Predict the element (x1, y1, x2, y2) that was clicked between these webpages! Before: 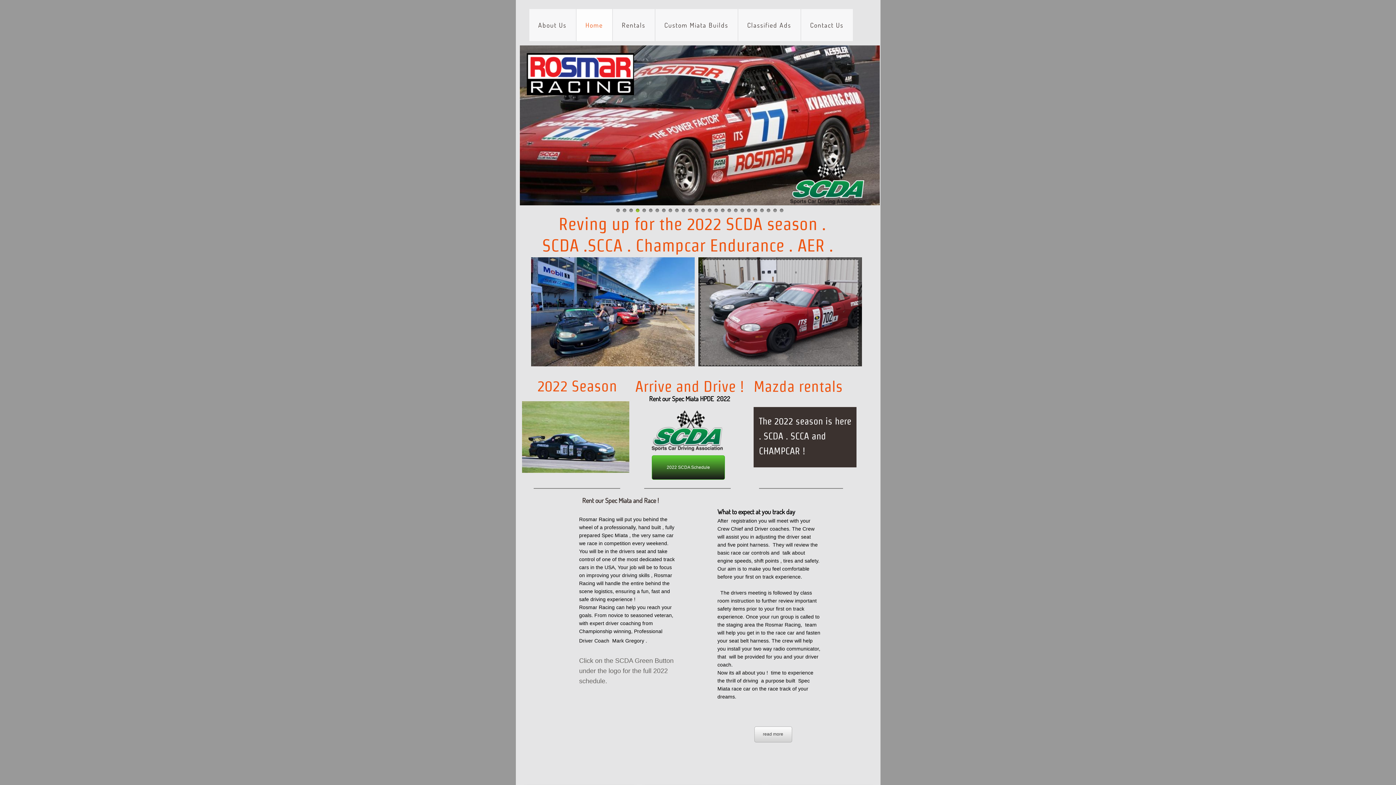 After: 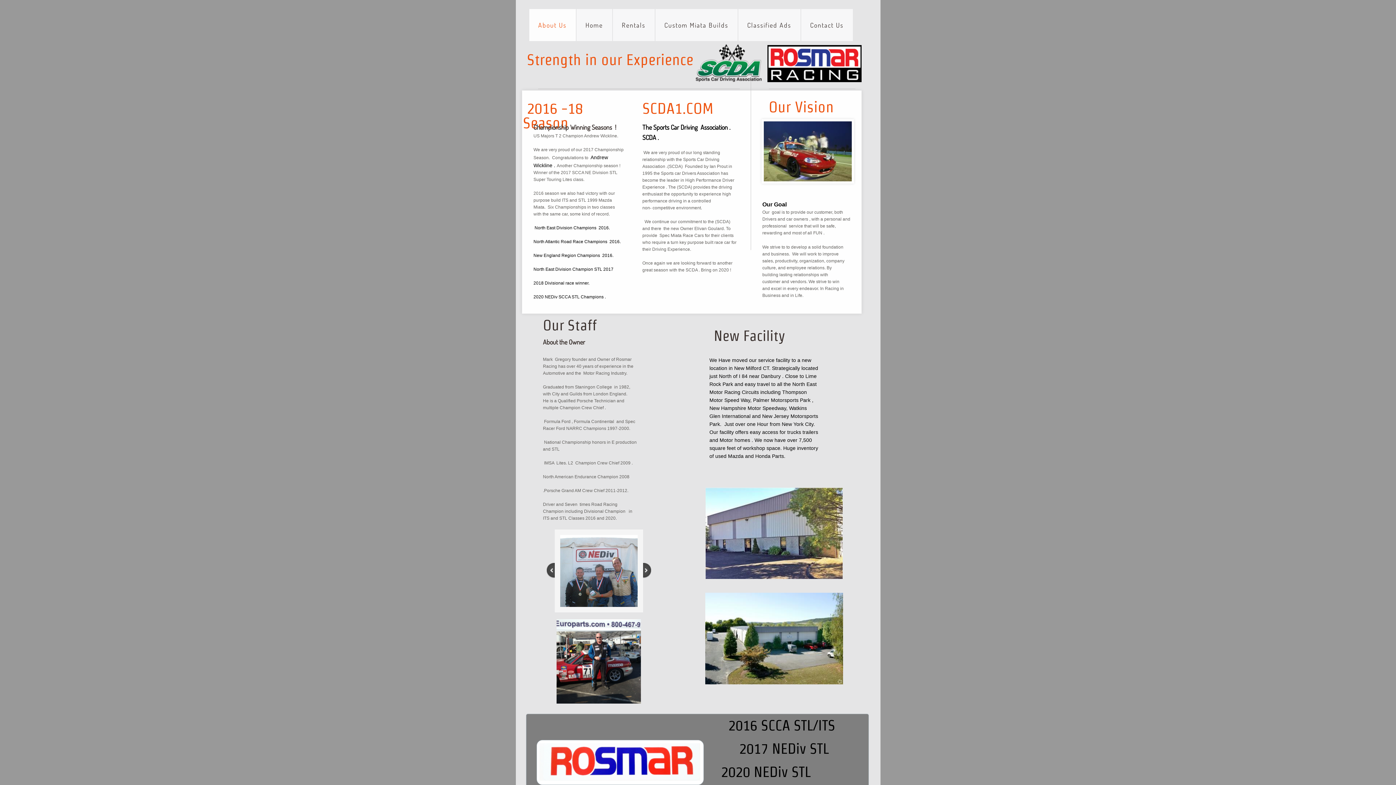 Action: bbox: (529, 9, 575, 41) label: About Us